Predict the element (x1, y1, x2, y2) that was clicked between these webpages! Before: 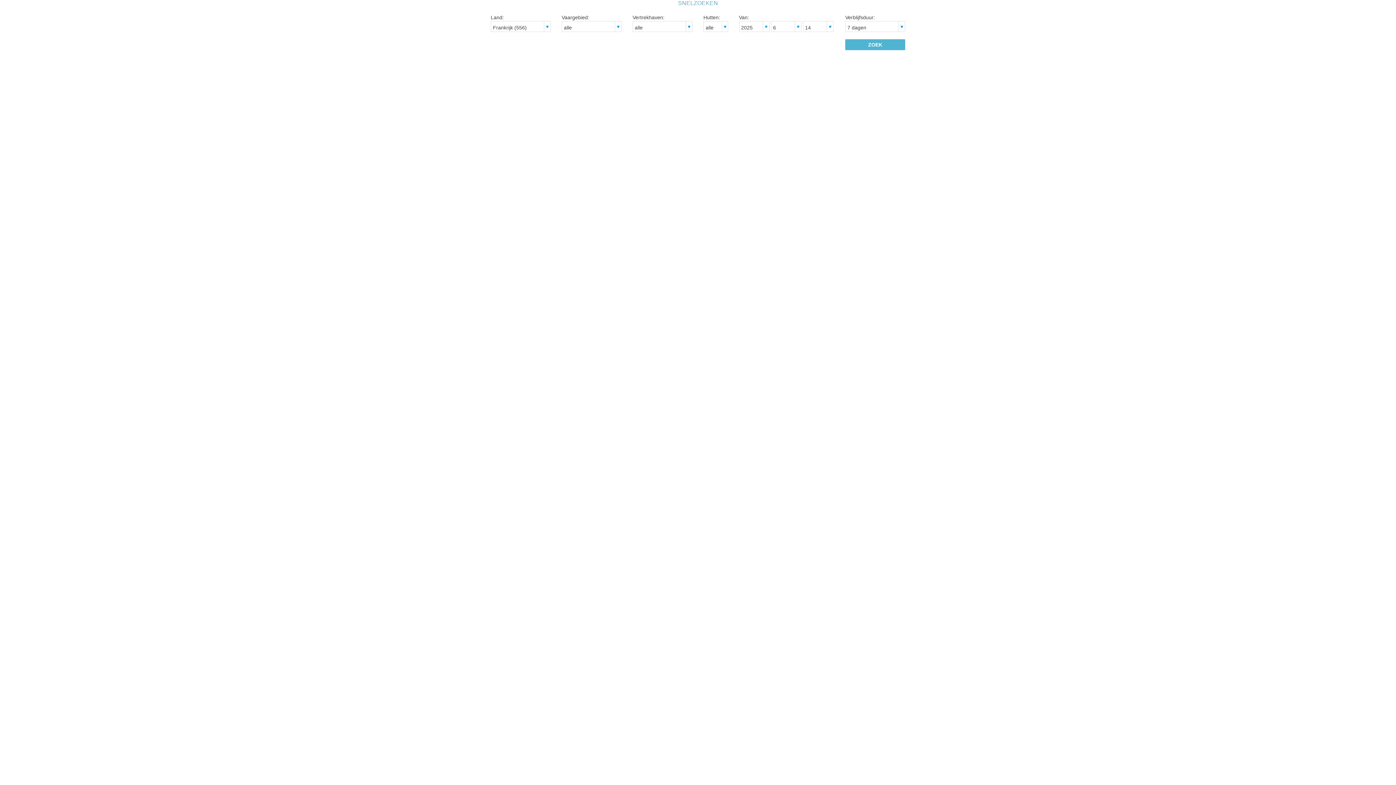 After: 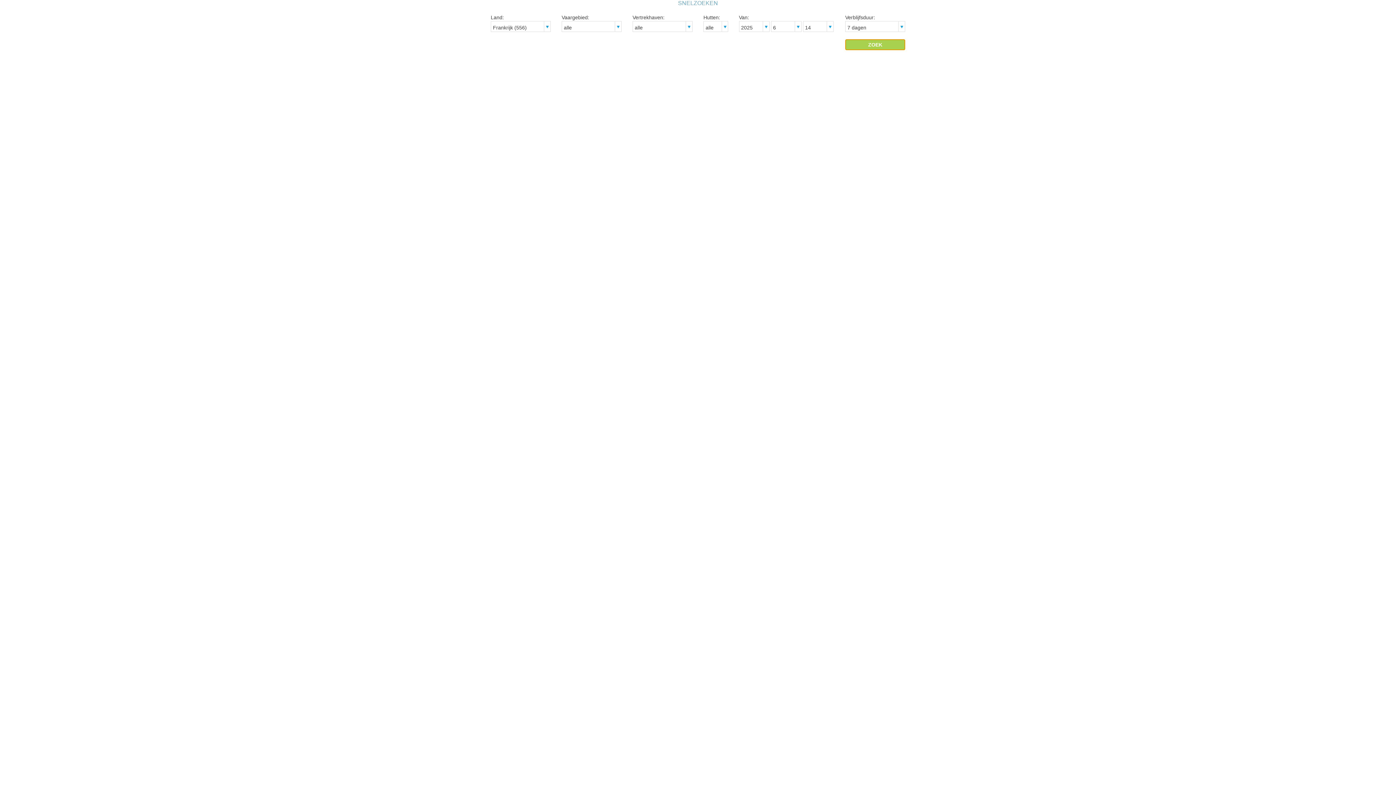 Action: label: ZOEK bbox: (845, 39, 905, 50)